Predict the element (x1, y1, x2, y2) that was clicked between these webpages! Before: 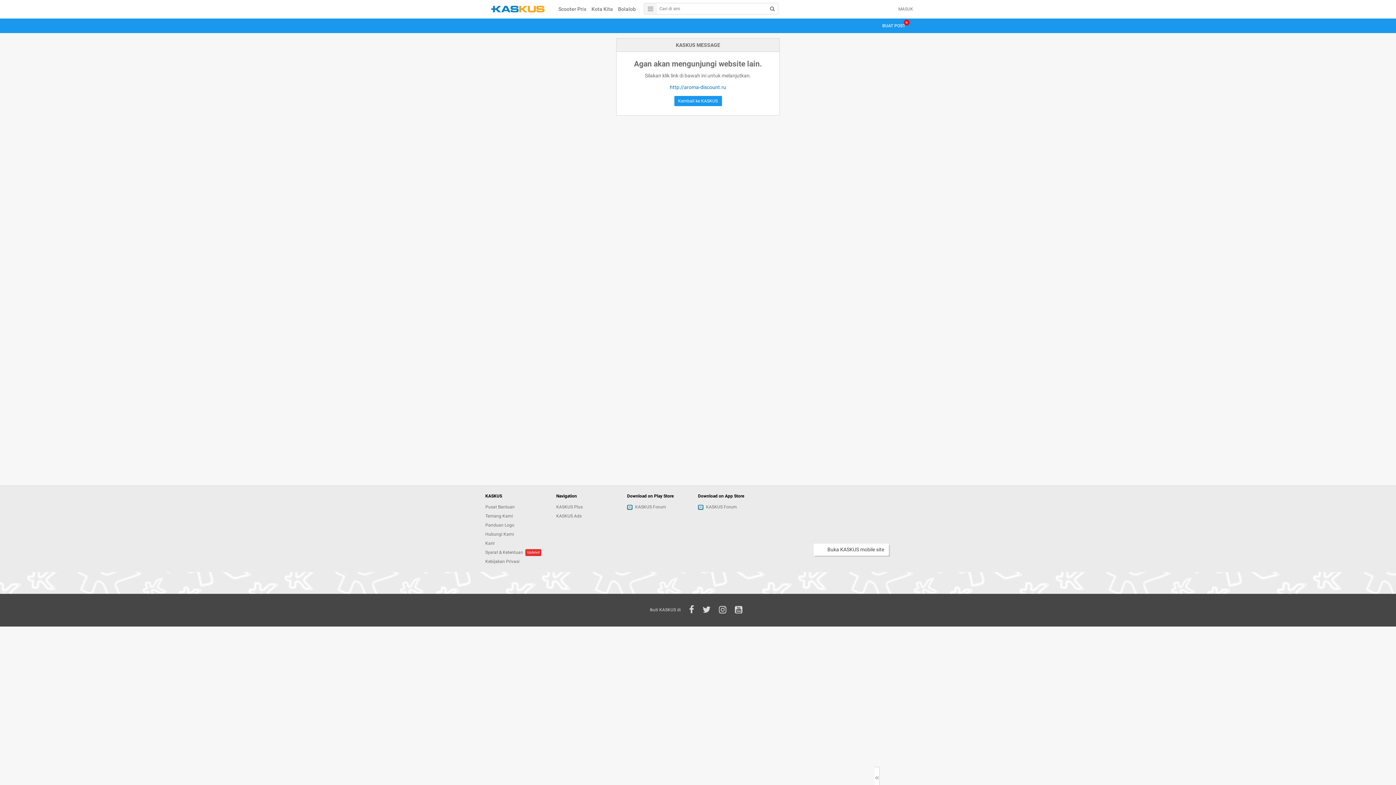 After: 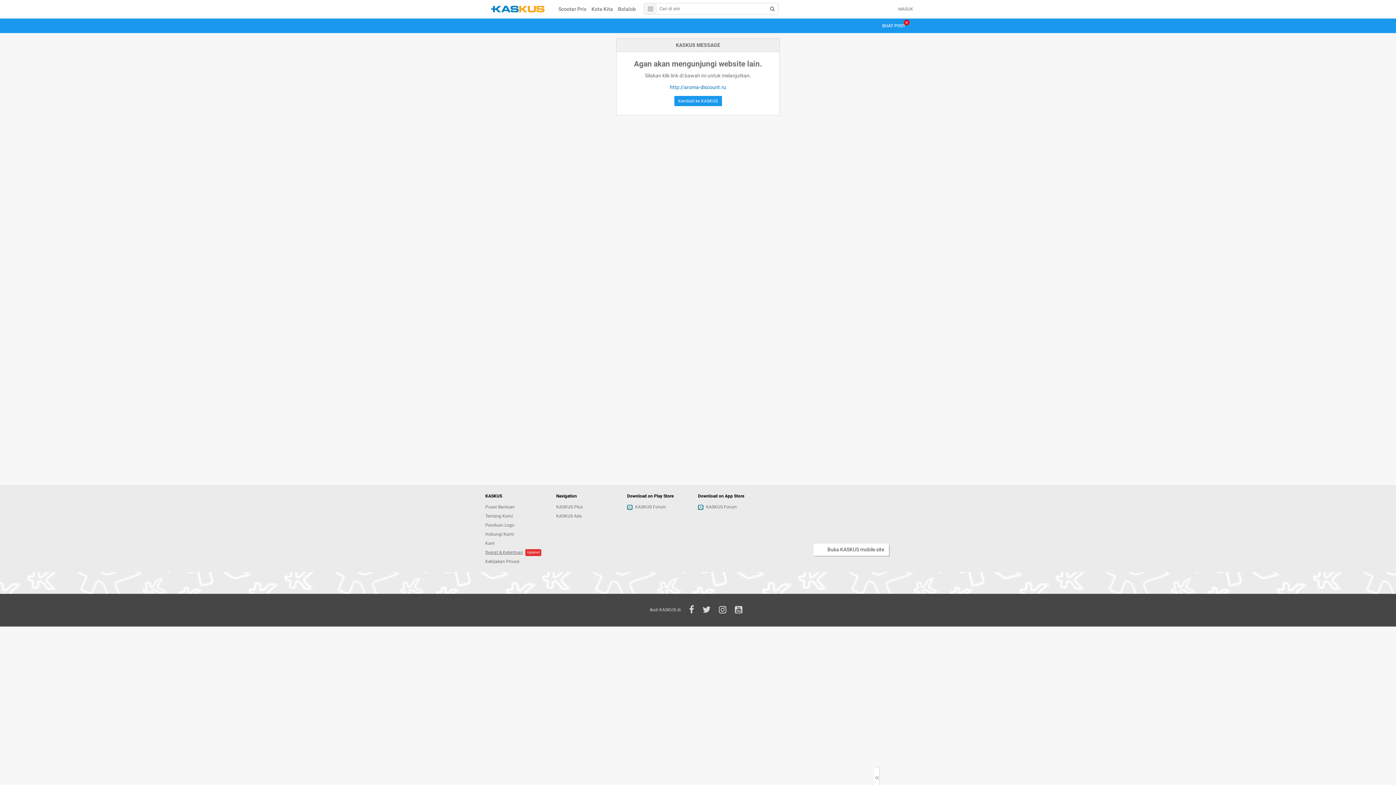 Action: label: Syarat & Ketentuan bbox: (485, 550, 523, 555)